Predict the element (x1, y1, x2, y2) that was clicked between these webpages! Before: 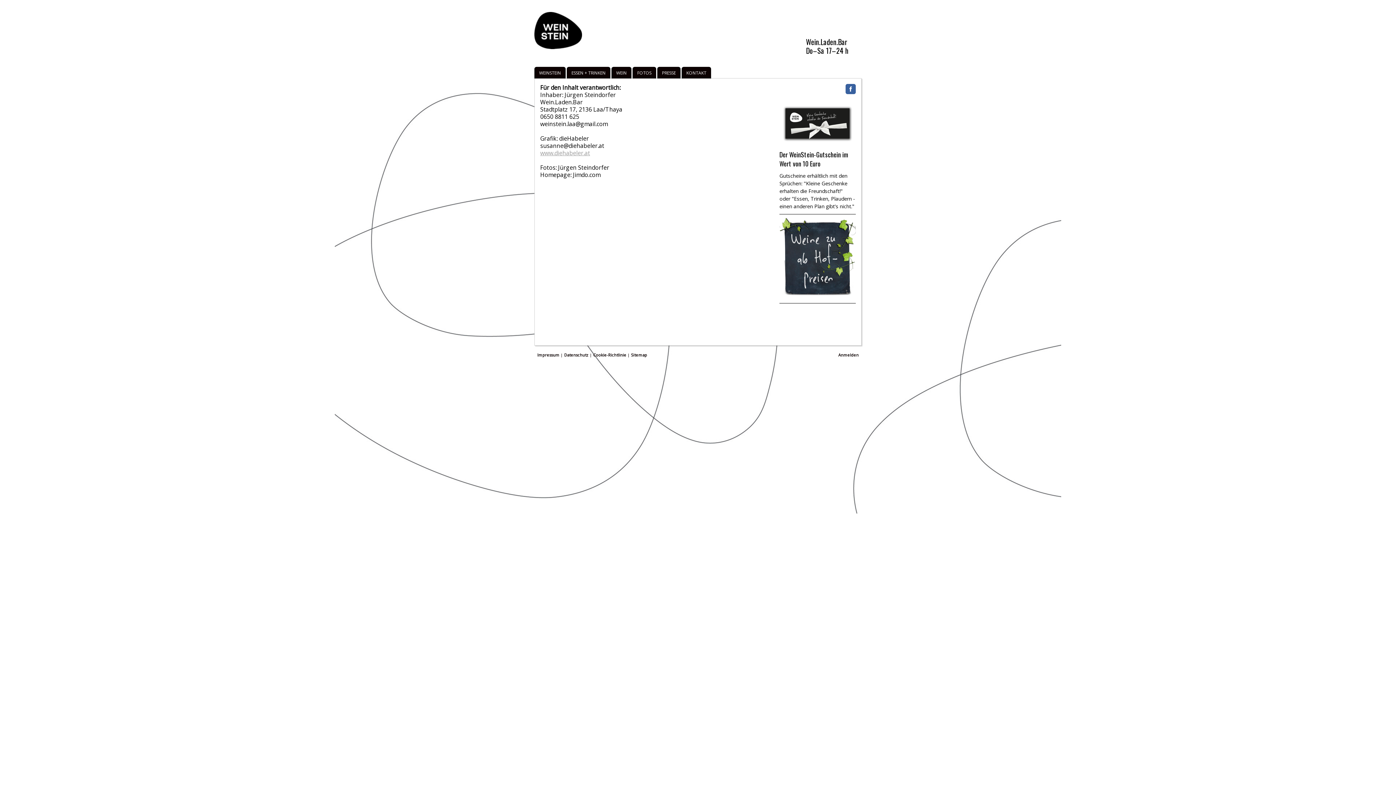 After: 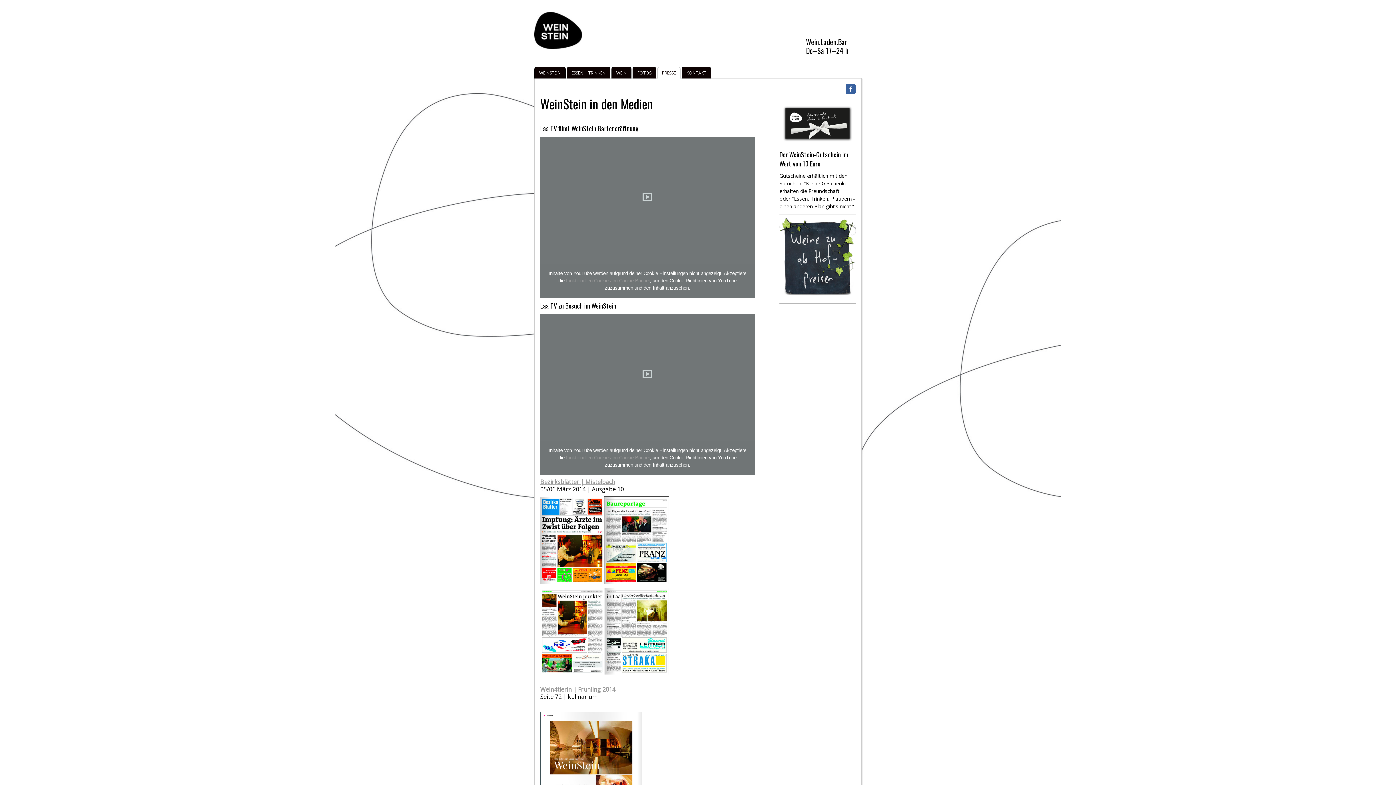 Action: label: PRESSE bbox: (657, 66, 680, 78)